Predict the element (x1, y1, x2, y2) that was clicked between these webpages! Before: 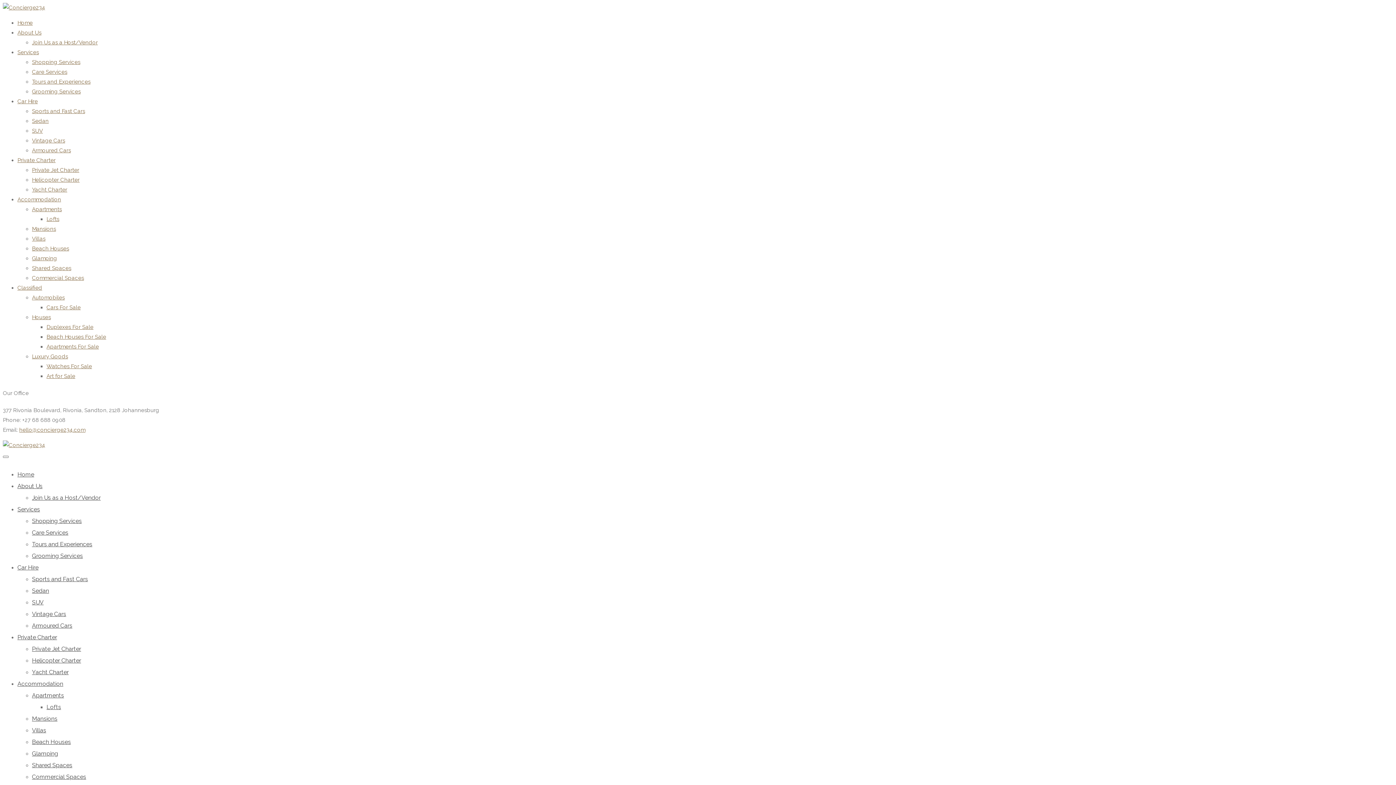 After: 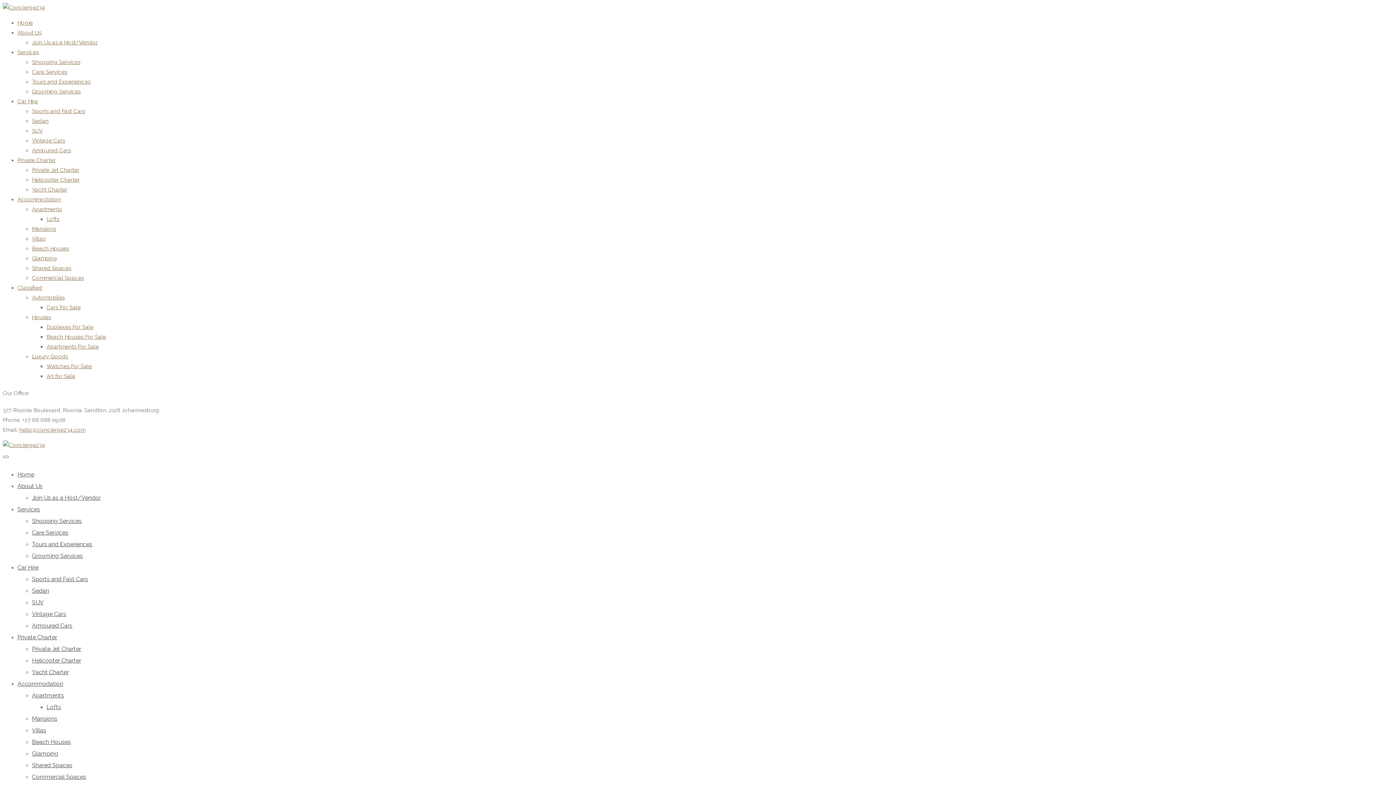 Action: label: Classified bbox: (17, 284, 42, 291)